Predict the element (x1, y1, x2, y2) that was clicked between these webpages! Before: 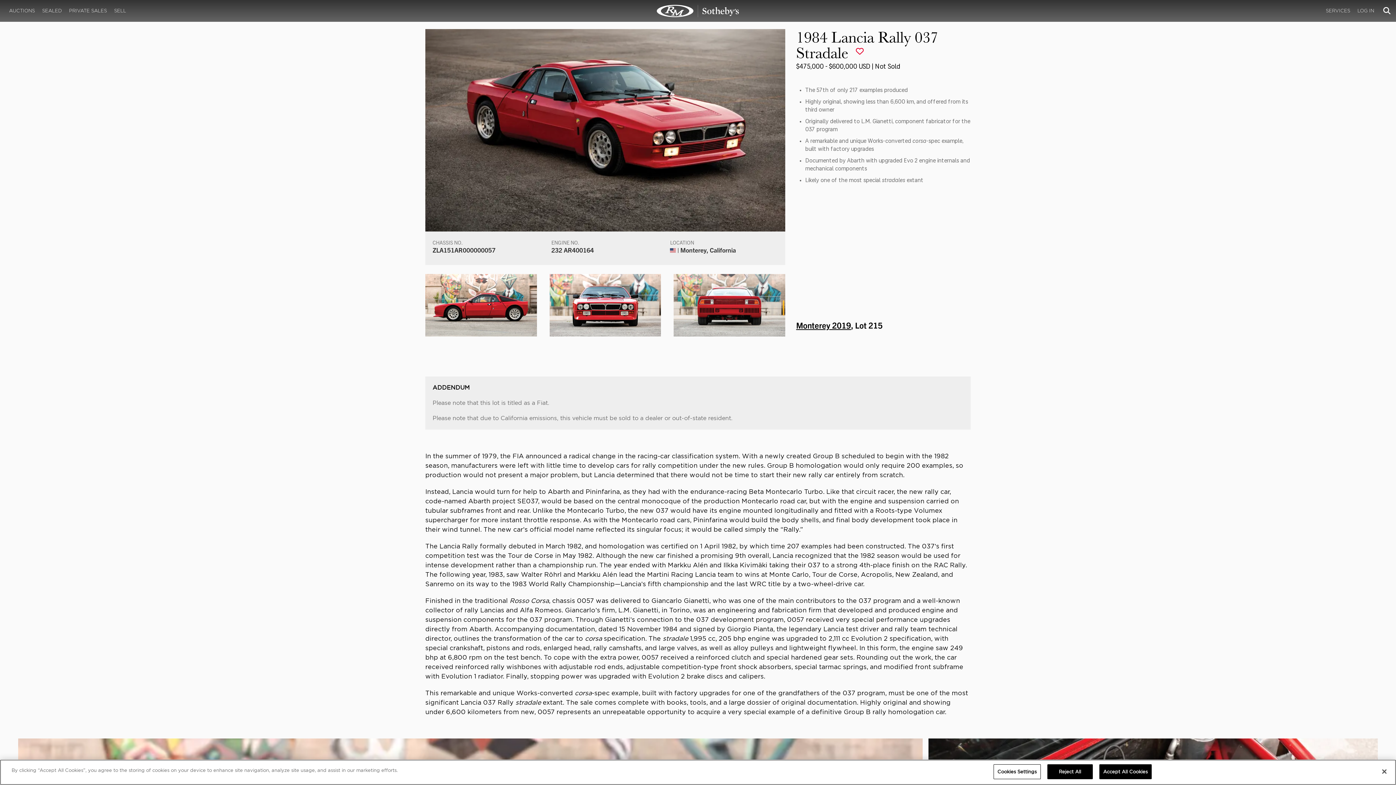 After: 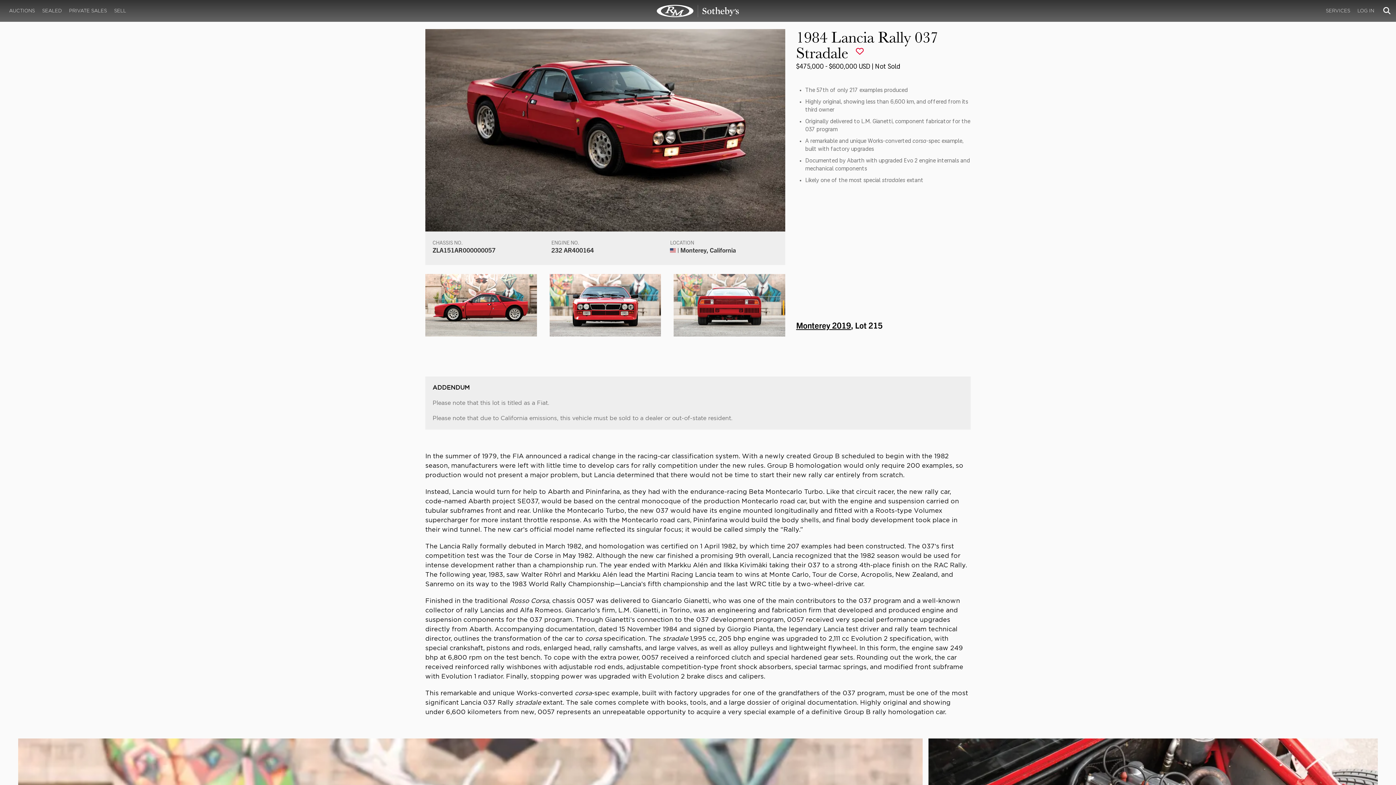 Action: label: Accept All Cookies bbox: (1099, 764, 1152, 779)